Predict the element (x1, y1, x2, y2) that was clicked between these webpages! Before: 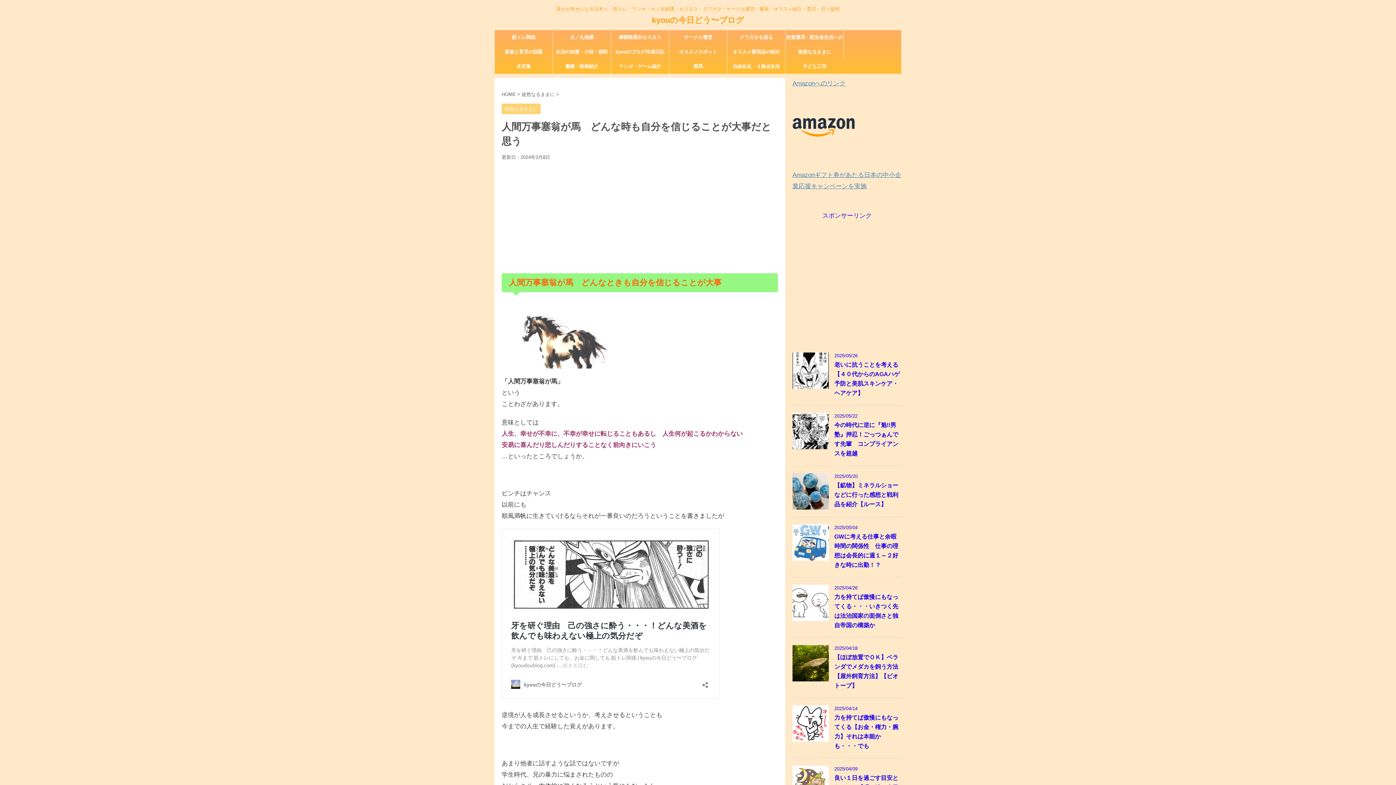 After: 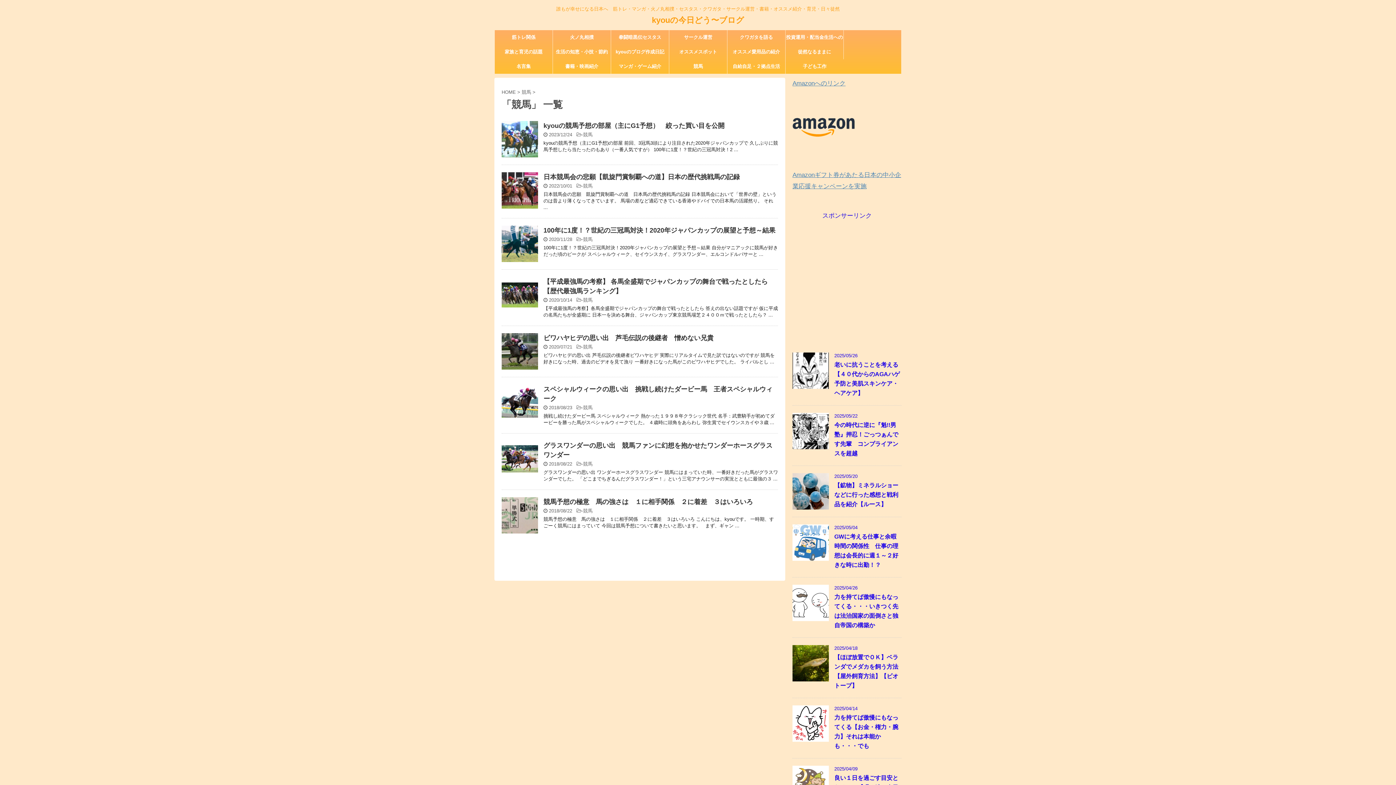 Action: bbox: (669, 59, 727, 73) label: 競馬